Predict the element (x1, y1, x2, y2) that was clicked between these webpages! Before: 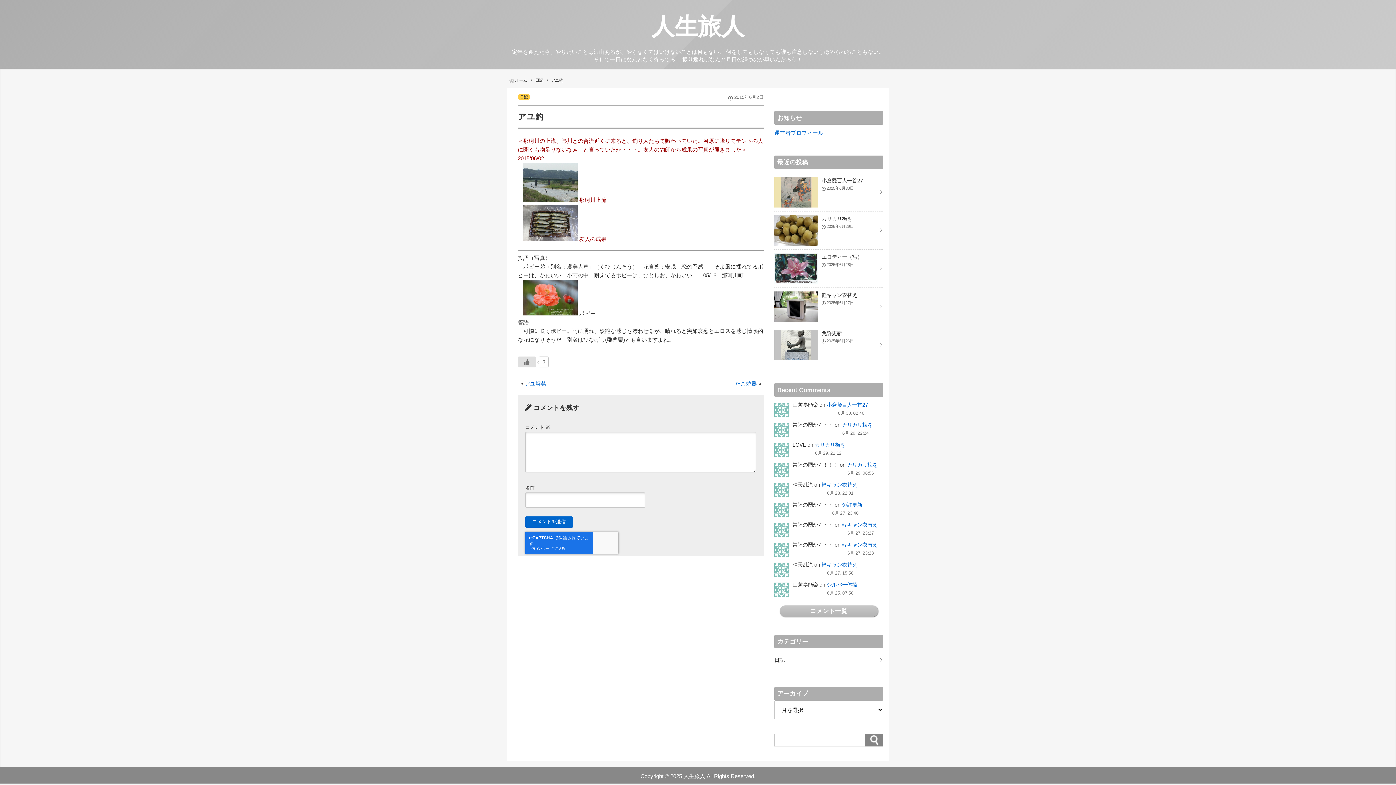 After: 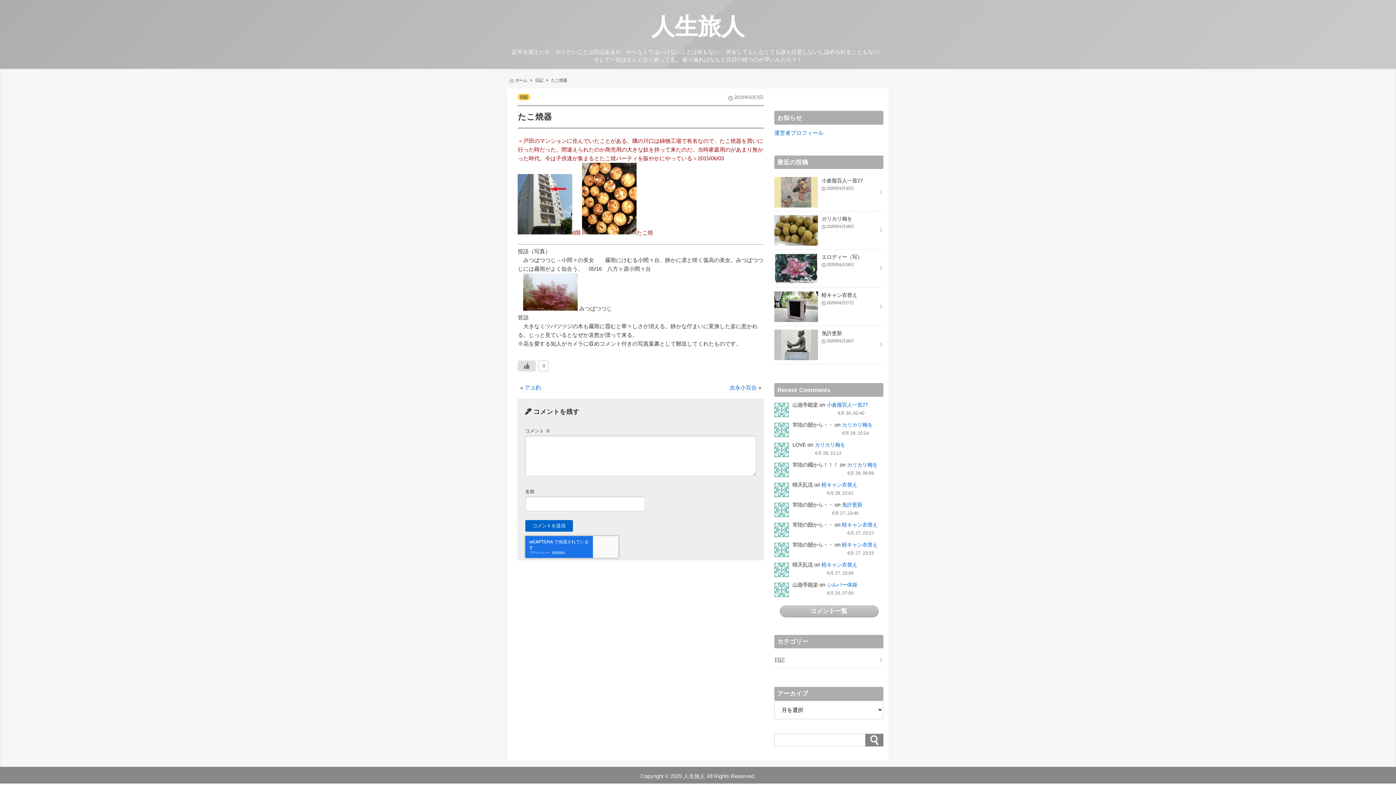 Action: label: たこ焼器 bbox: (735, 380, 757, 386)